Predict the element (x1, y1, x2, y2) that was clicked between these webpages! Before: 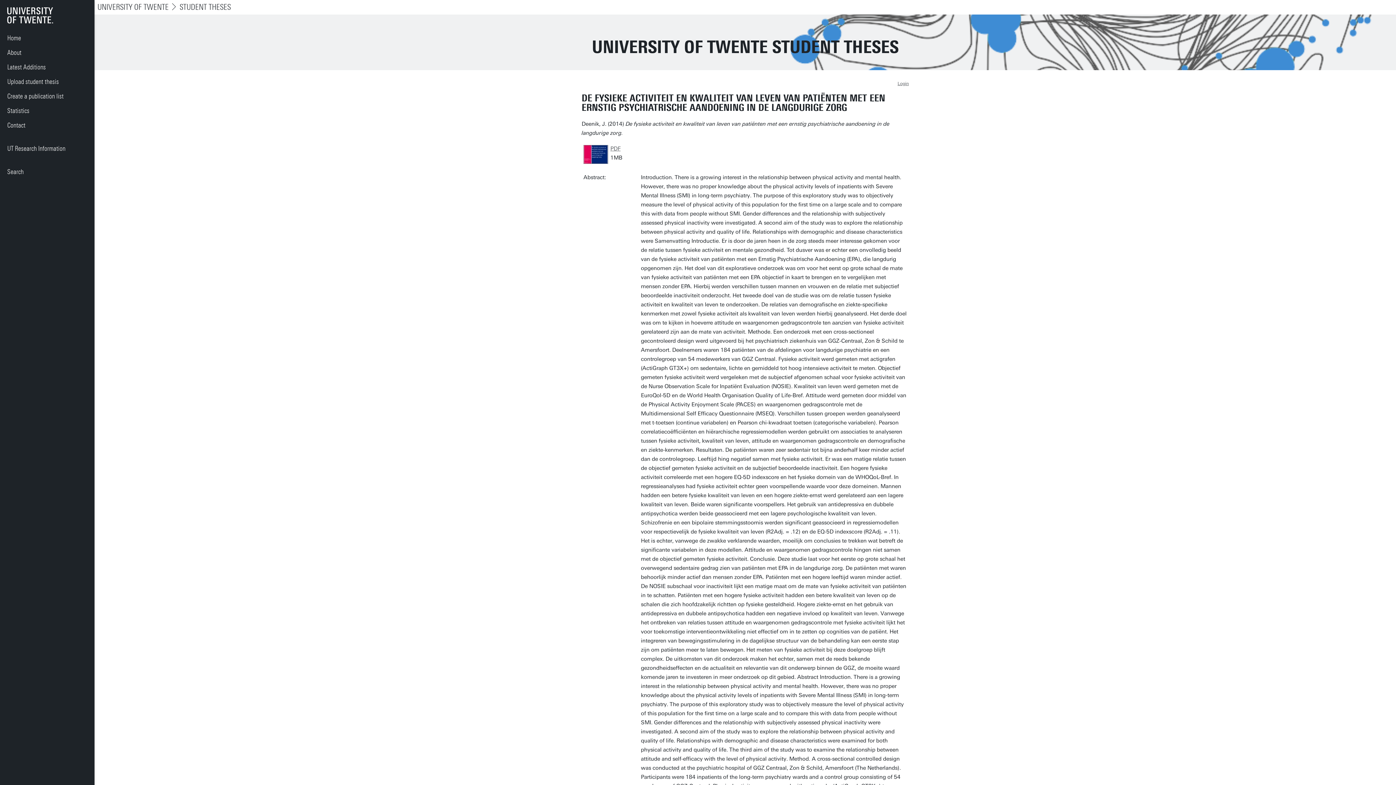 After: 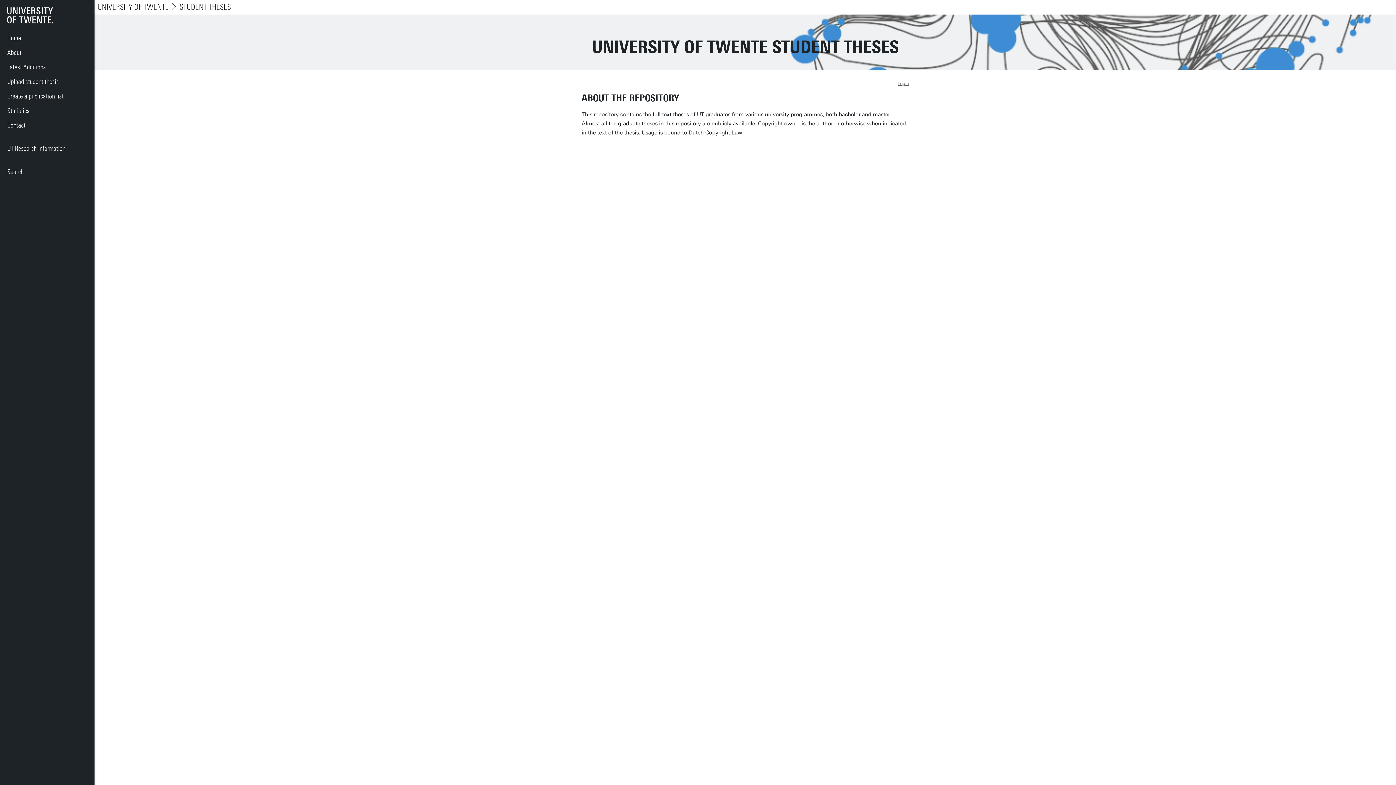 Action: label: About bbox: (0, 45, 94, 60)